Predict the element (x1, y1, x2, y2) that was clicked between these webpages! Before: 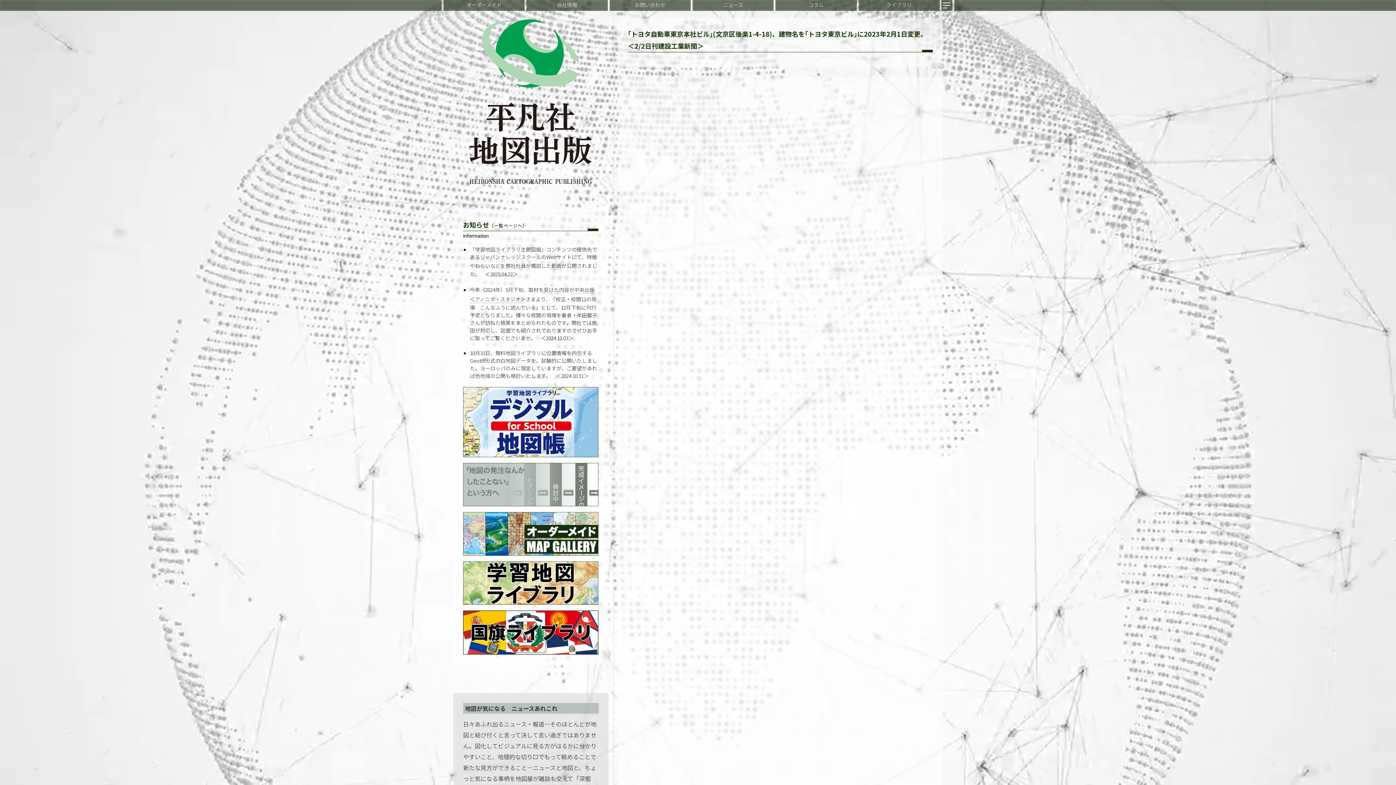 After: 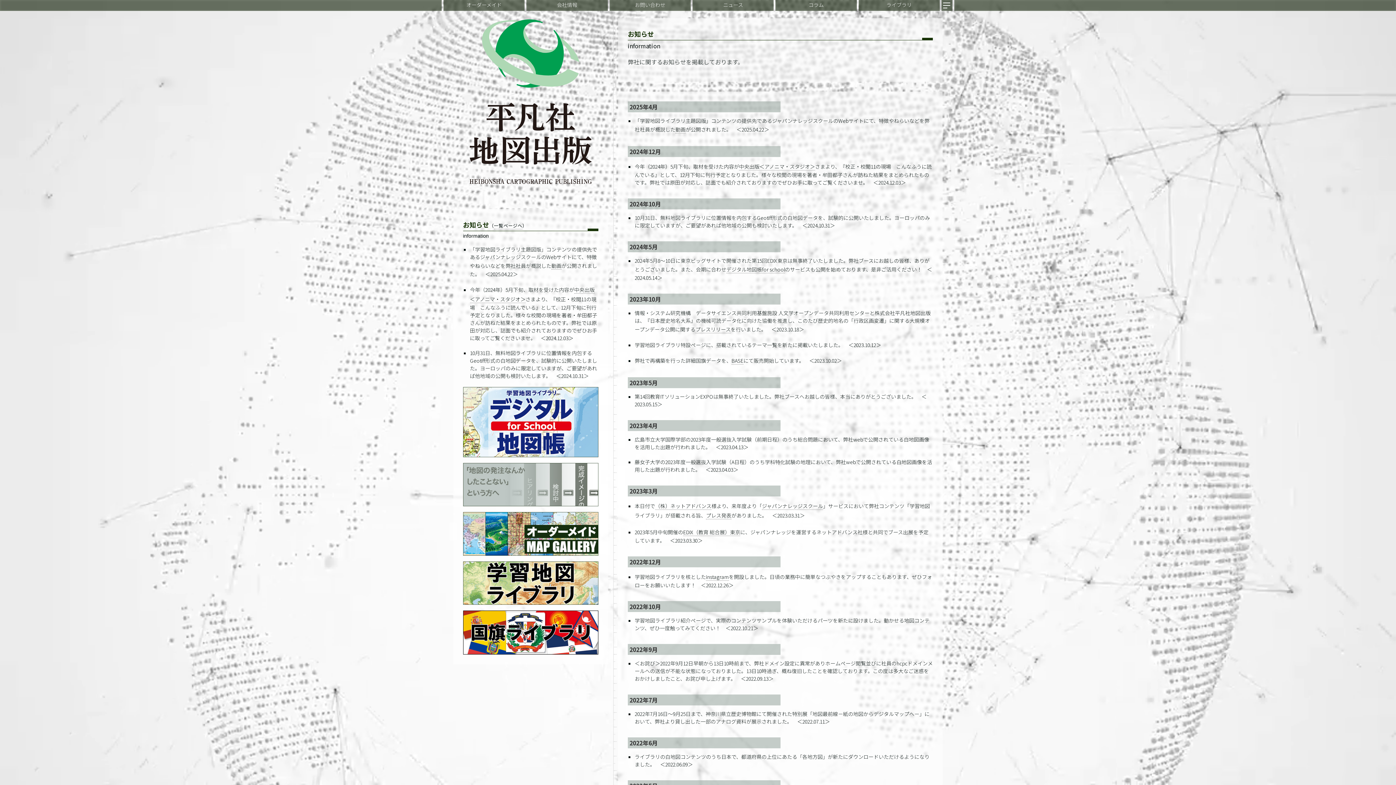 Action: bbox: (494, 222, 522, 229) label: 一覧ページへ